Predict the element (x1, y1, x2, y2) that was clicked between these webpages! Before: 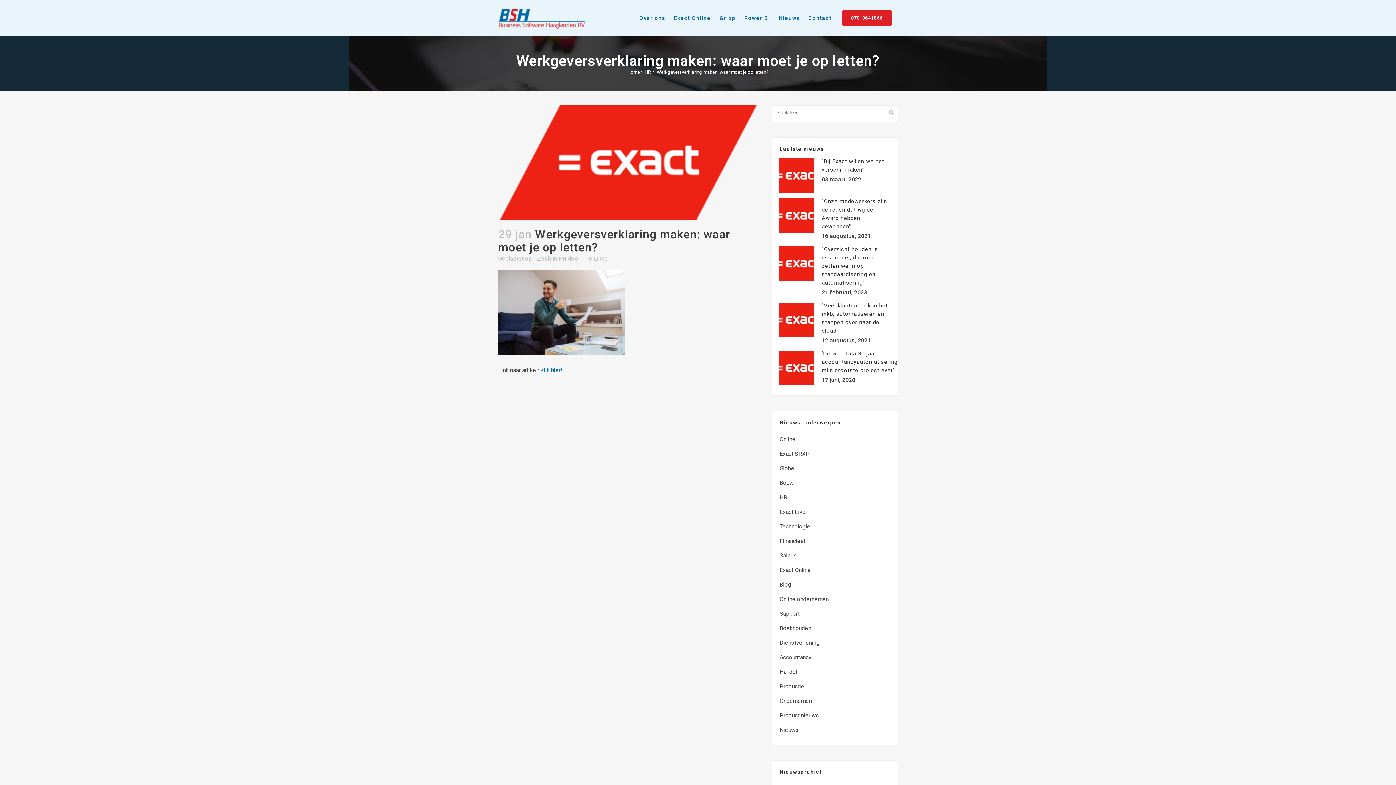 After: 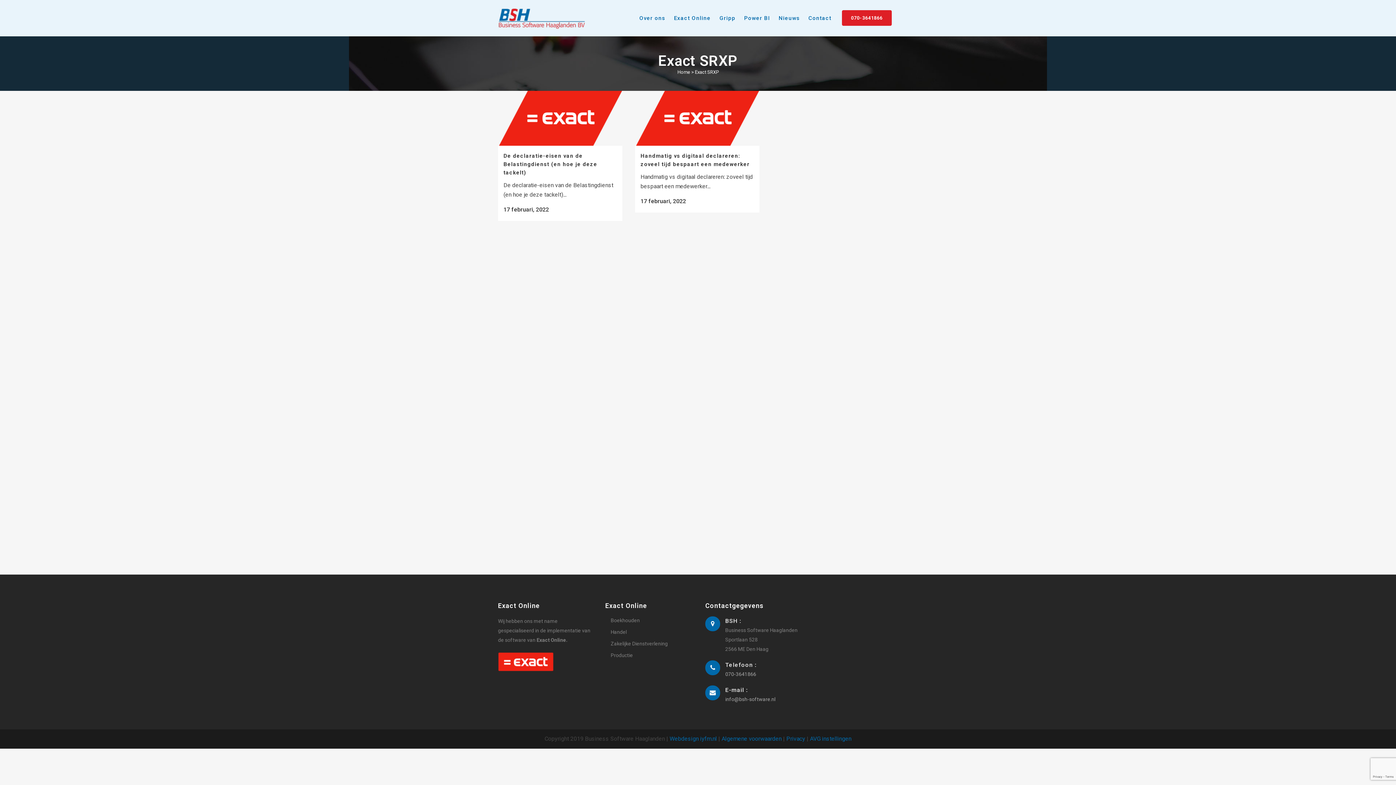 Action: bbox: (779, 450, 809, 457) label: Exact SRXP